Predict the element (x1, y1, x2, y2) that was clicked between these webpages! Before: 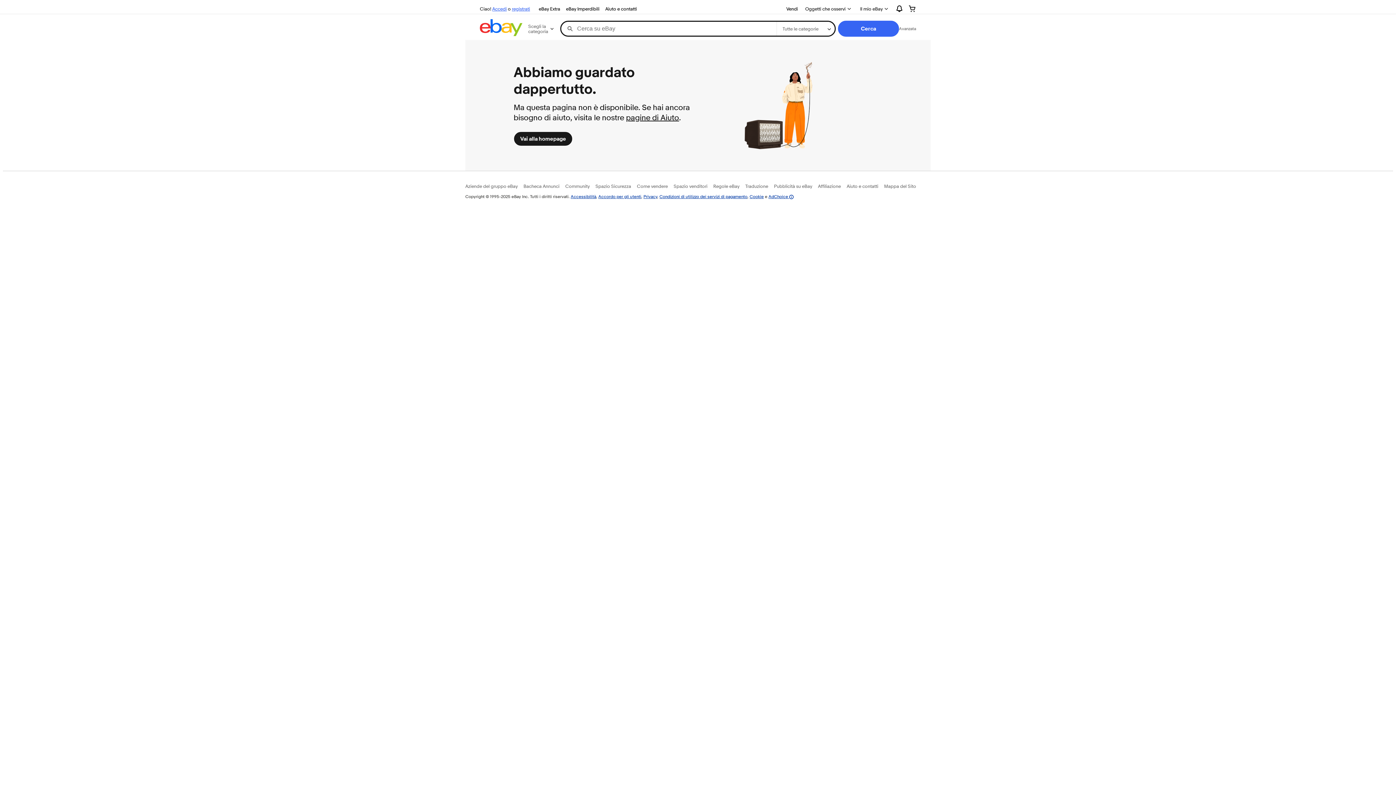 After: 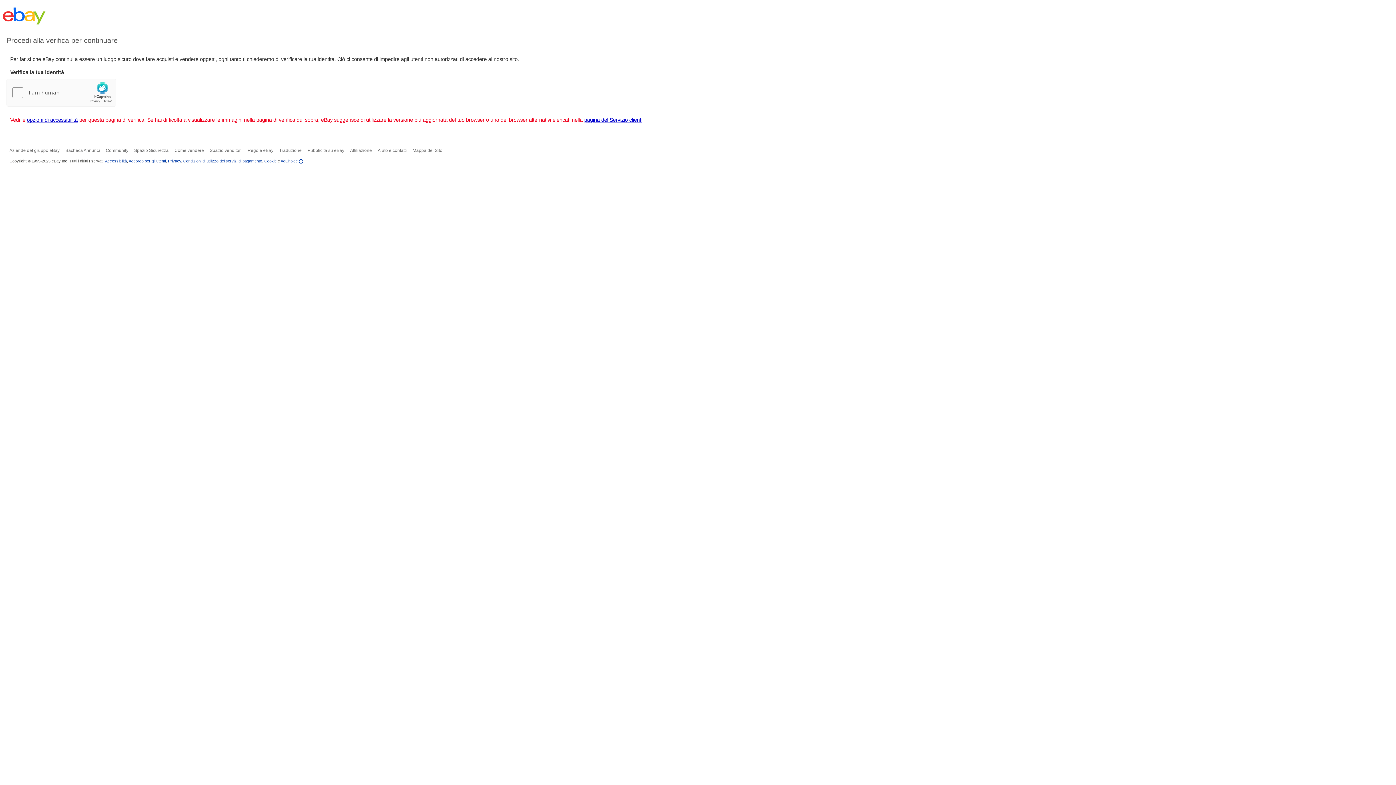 Action: bbox: (903, 2, 922, 14)